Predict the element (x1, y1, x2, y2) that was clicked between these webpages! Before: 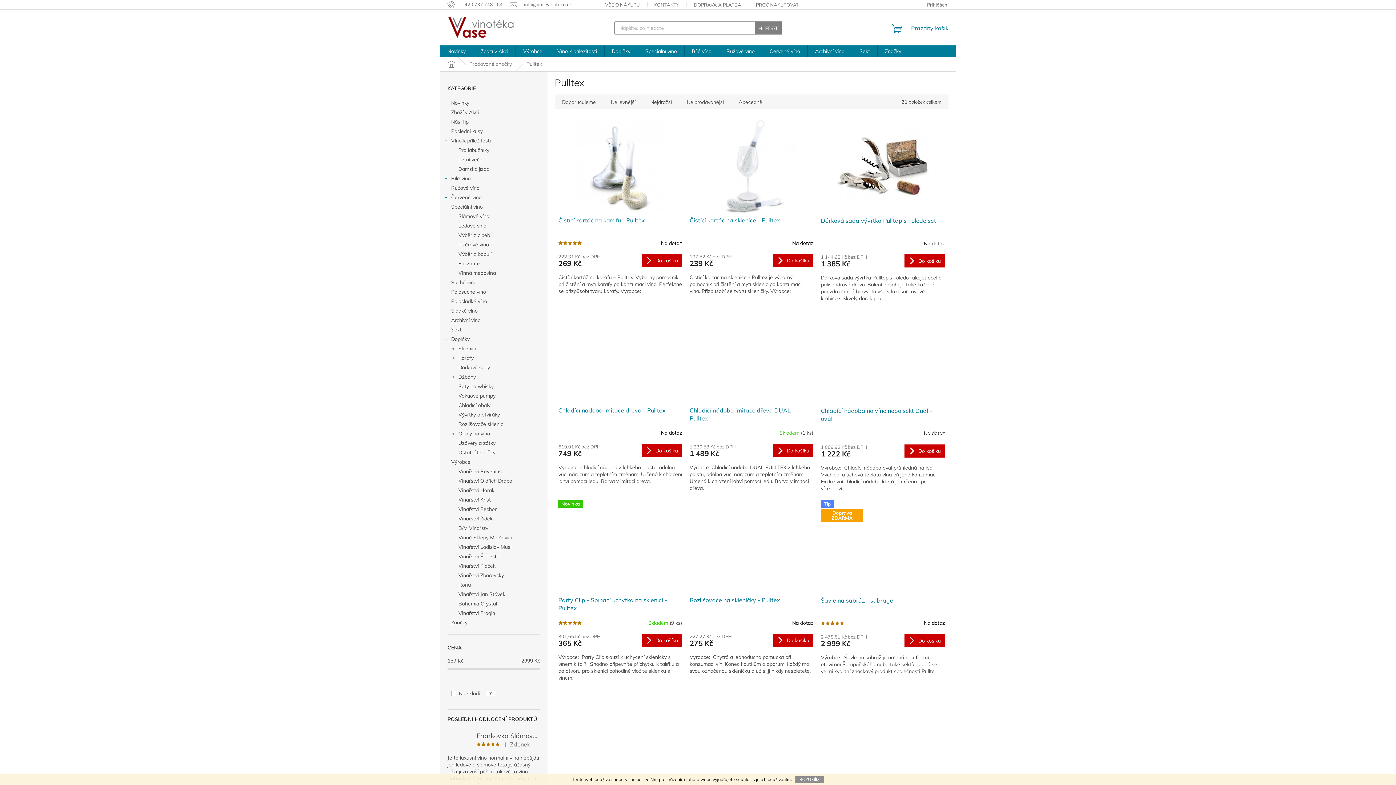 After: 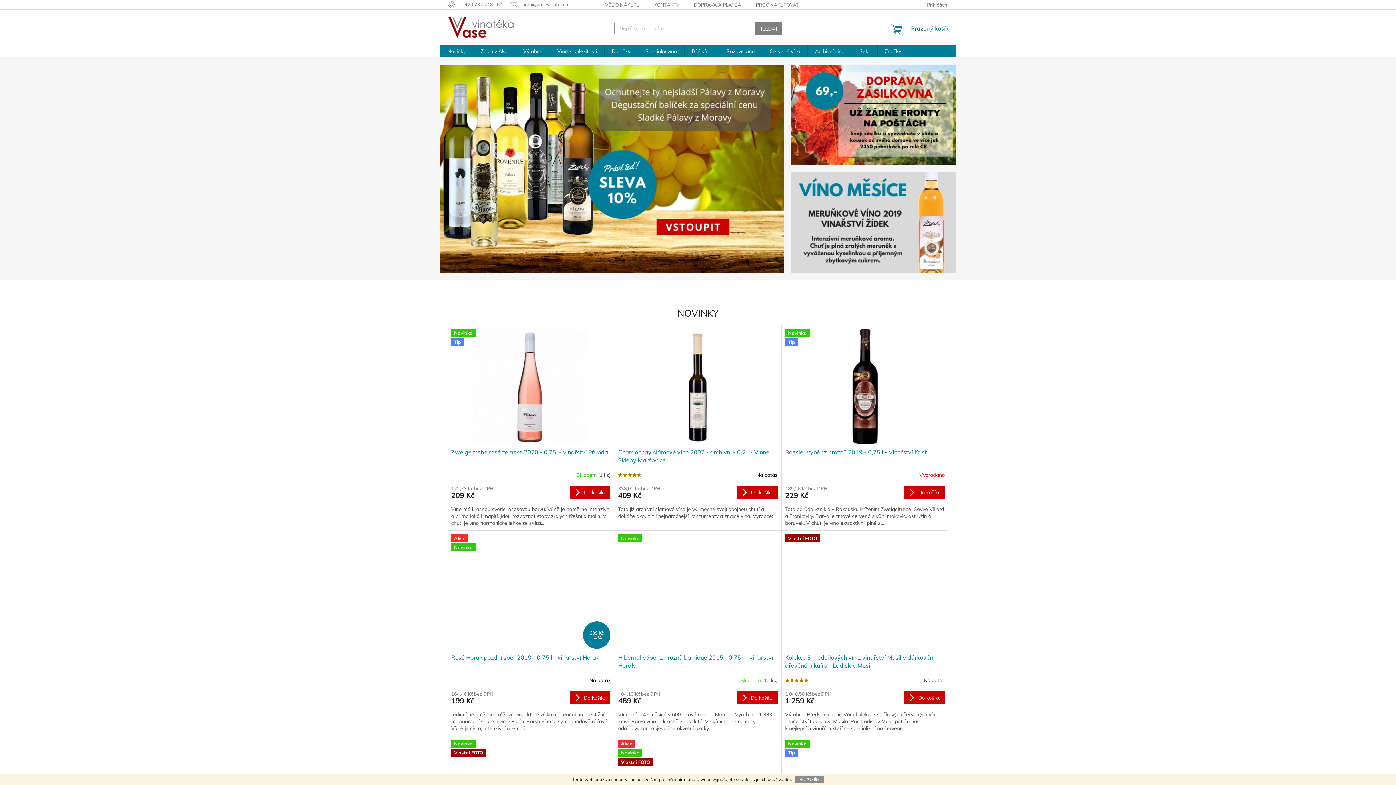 Action: bbox: (440, 57, 462, 71) label: Domů